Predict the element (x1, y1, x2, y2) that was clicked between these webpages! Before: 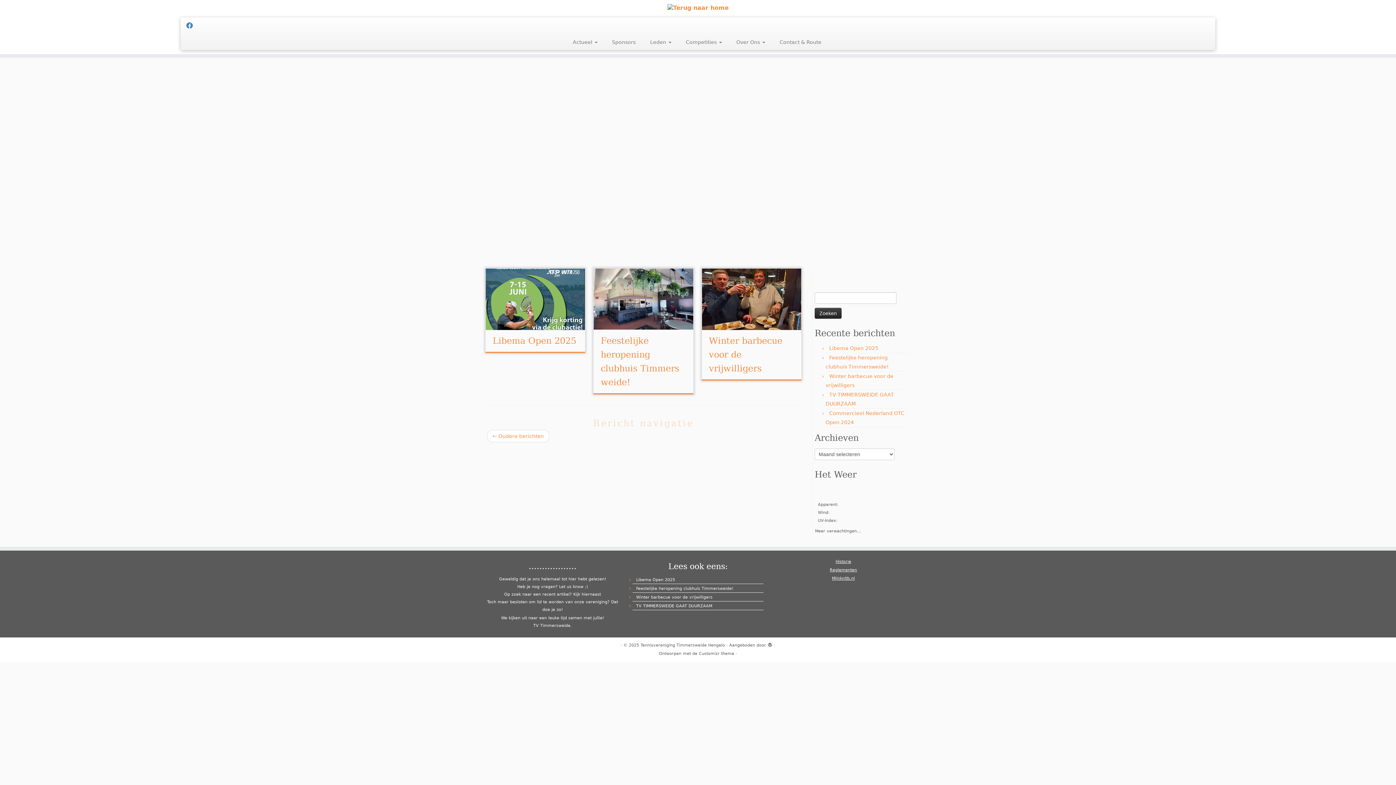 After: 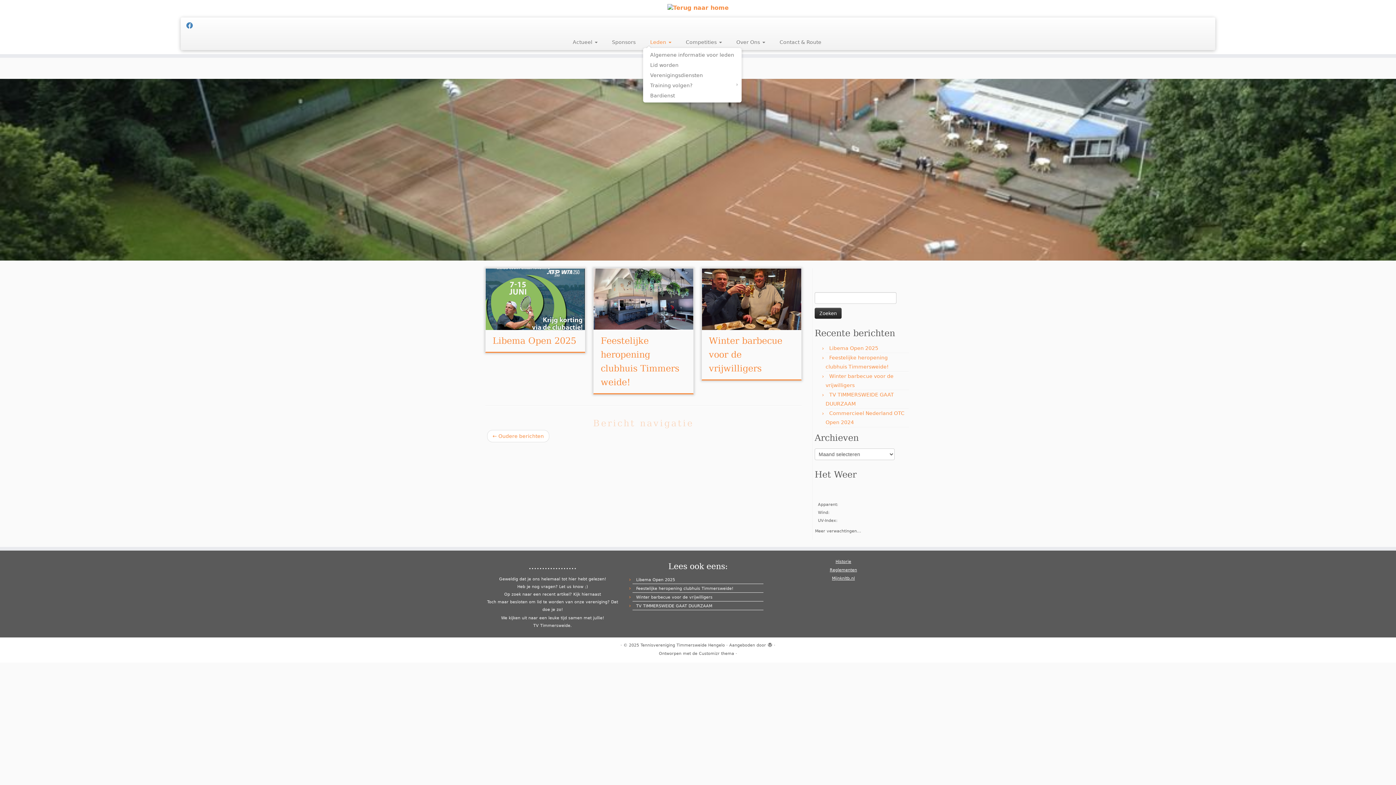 Action: label: Leden  bbox: (643, 36, 678, 47)